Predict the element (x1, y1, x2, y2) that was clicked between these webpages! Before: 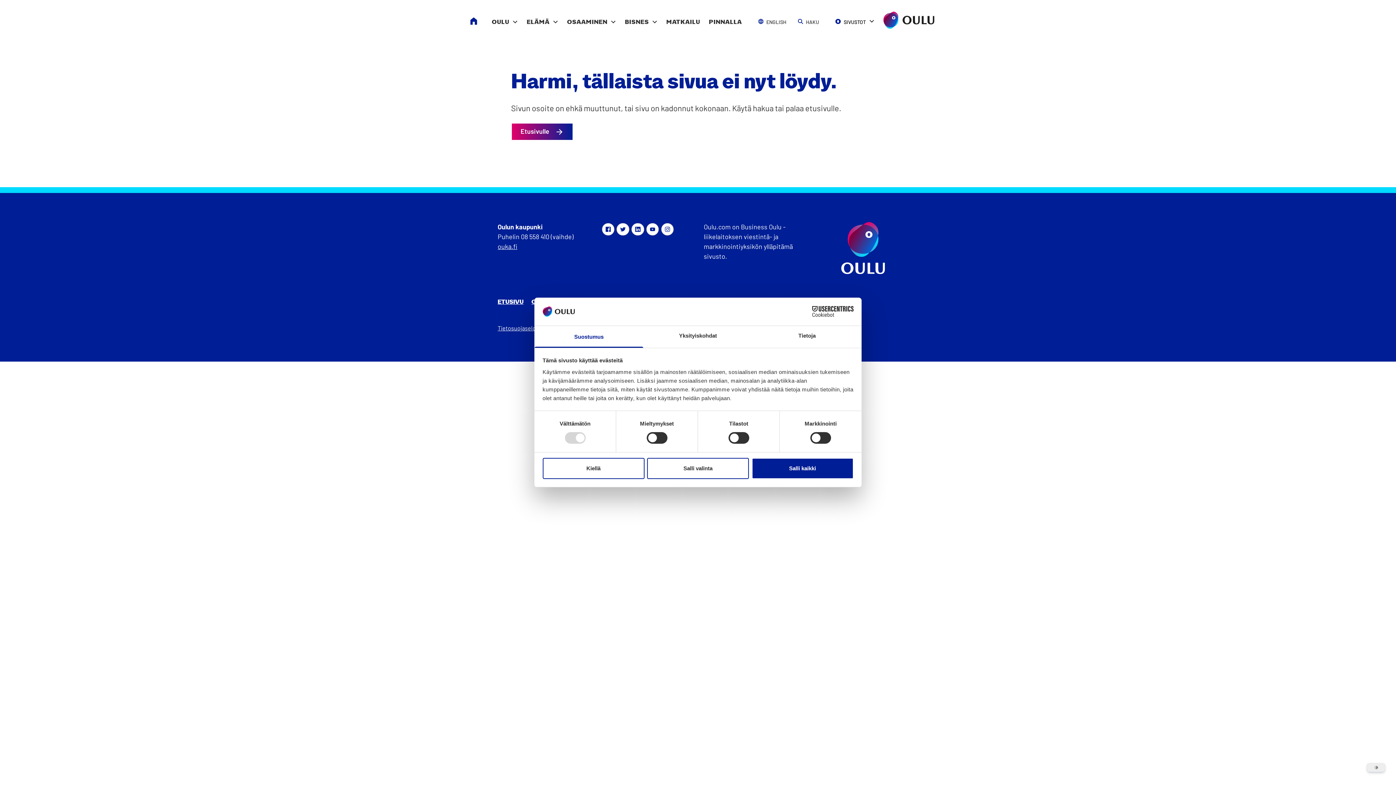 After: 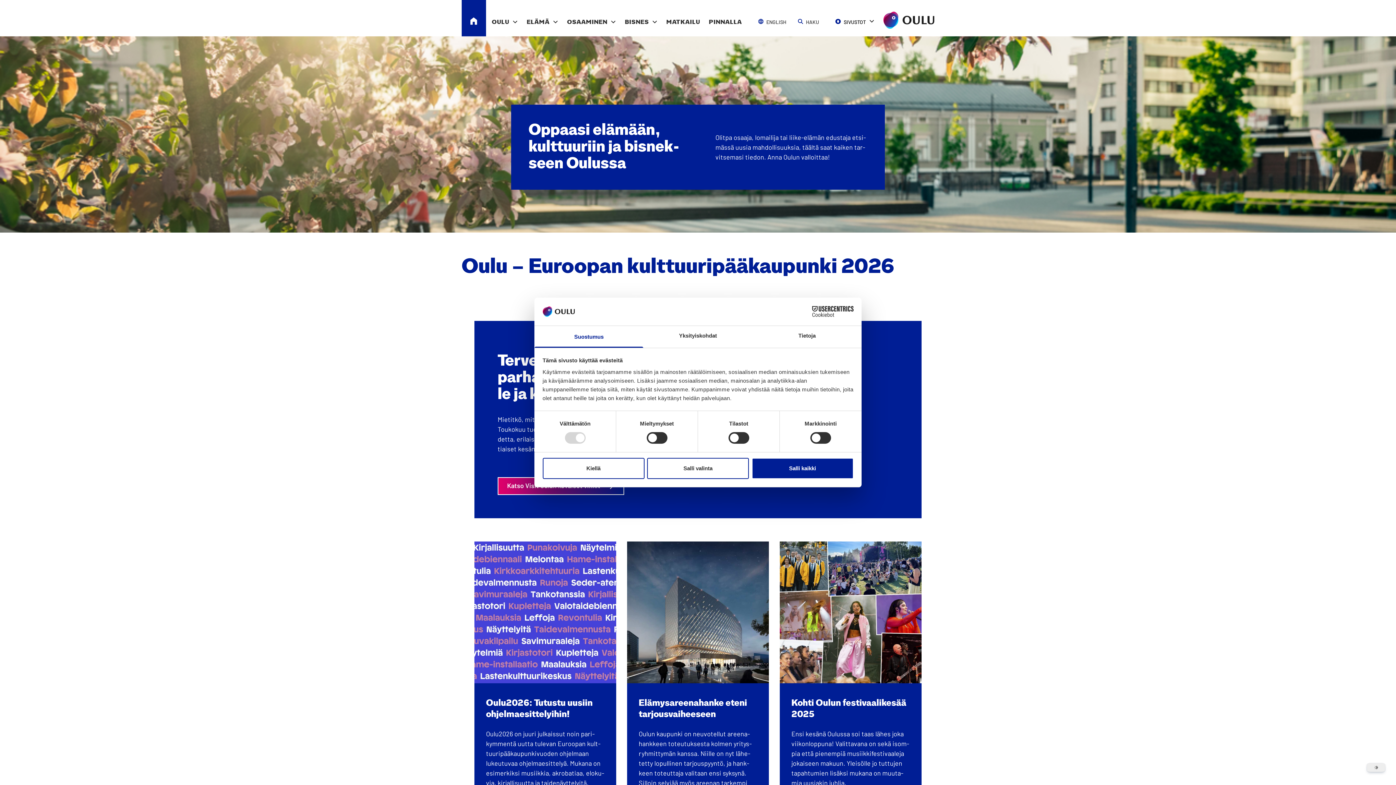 Action: bbox: (841, 251, 884, 303) label: Oulu